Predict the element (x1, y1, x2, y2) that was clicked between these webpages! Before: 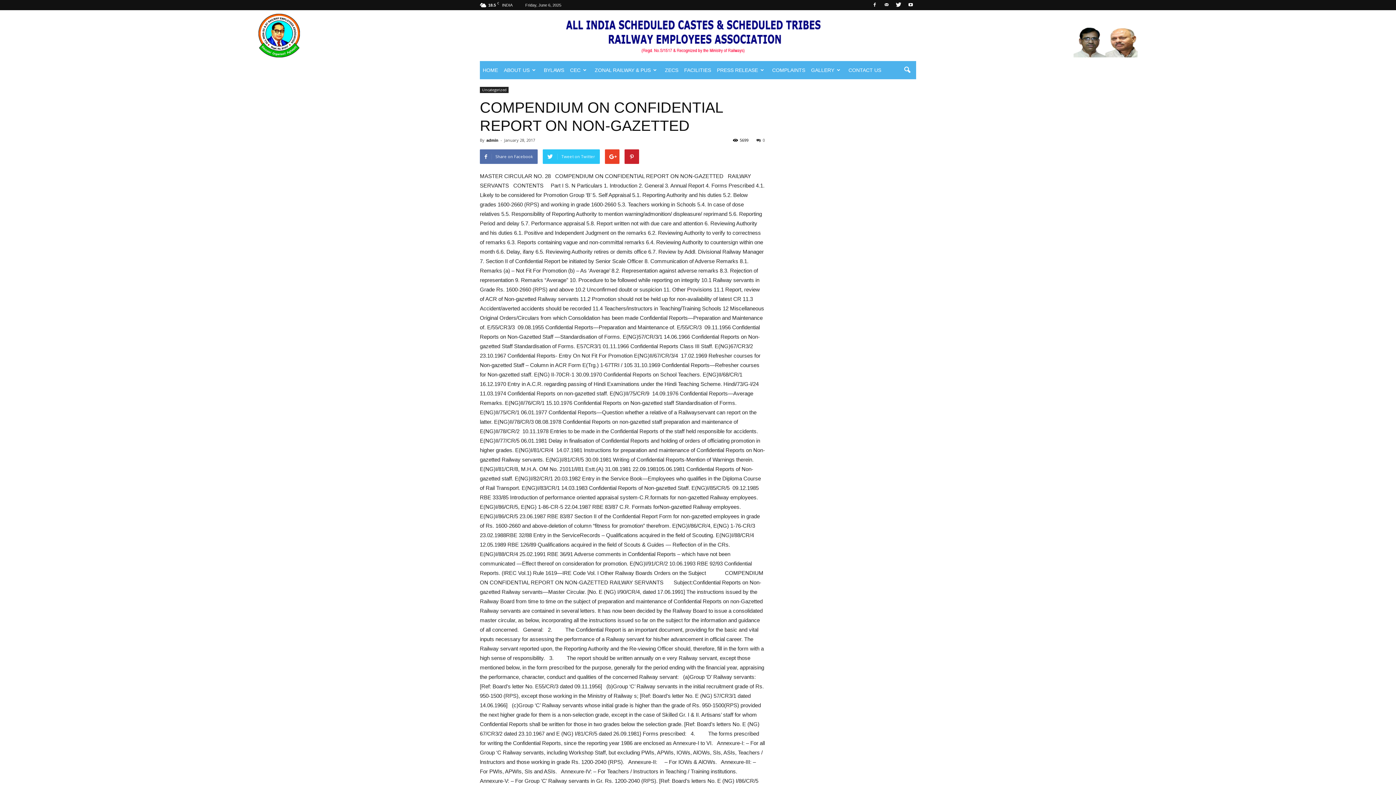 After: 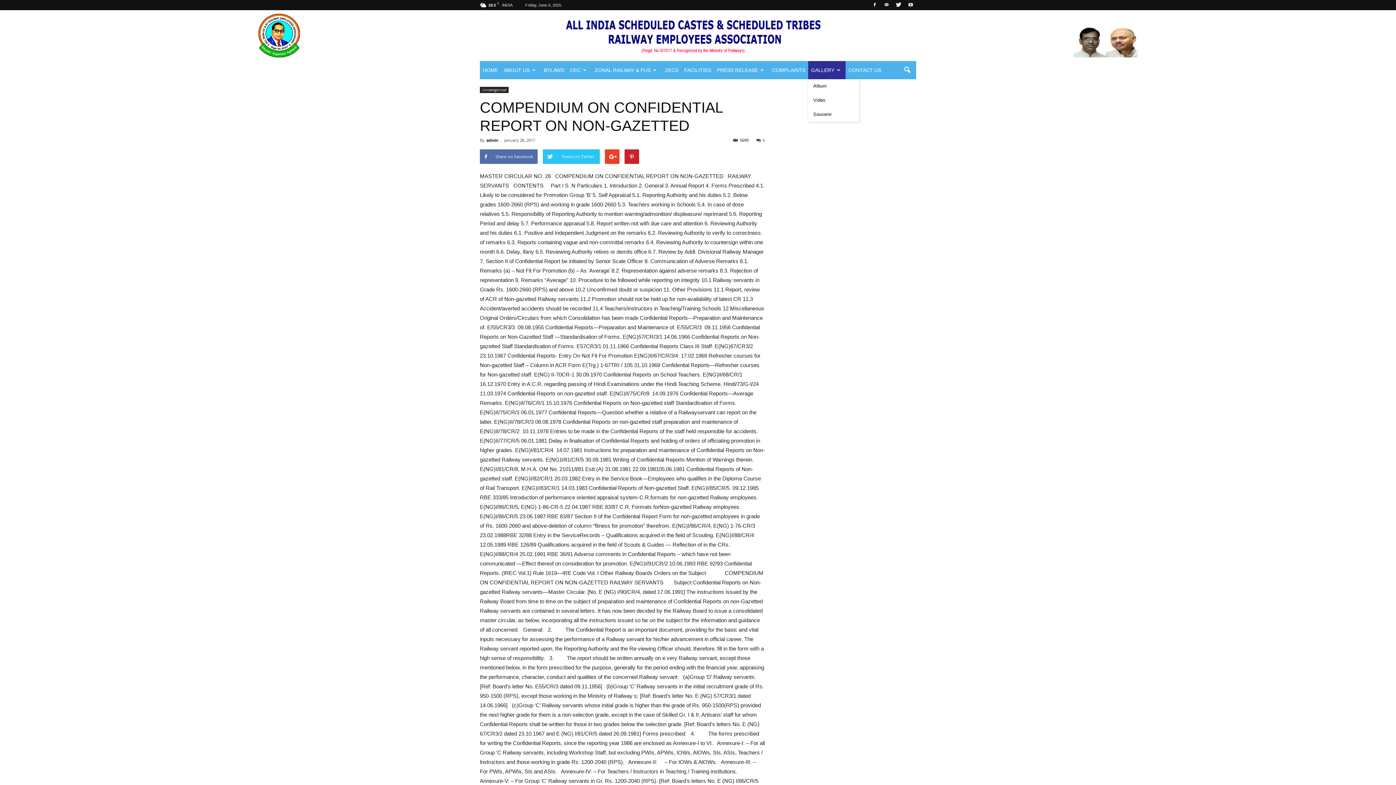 Action: bbox: (808, 61, 845, 79) label: GALLERY